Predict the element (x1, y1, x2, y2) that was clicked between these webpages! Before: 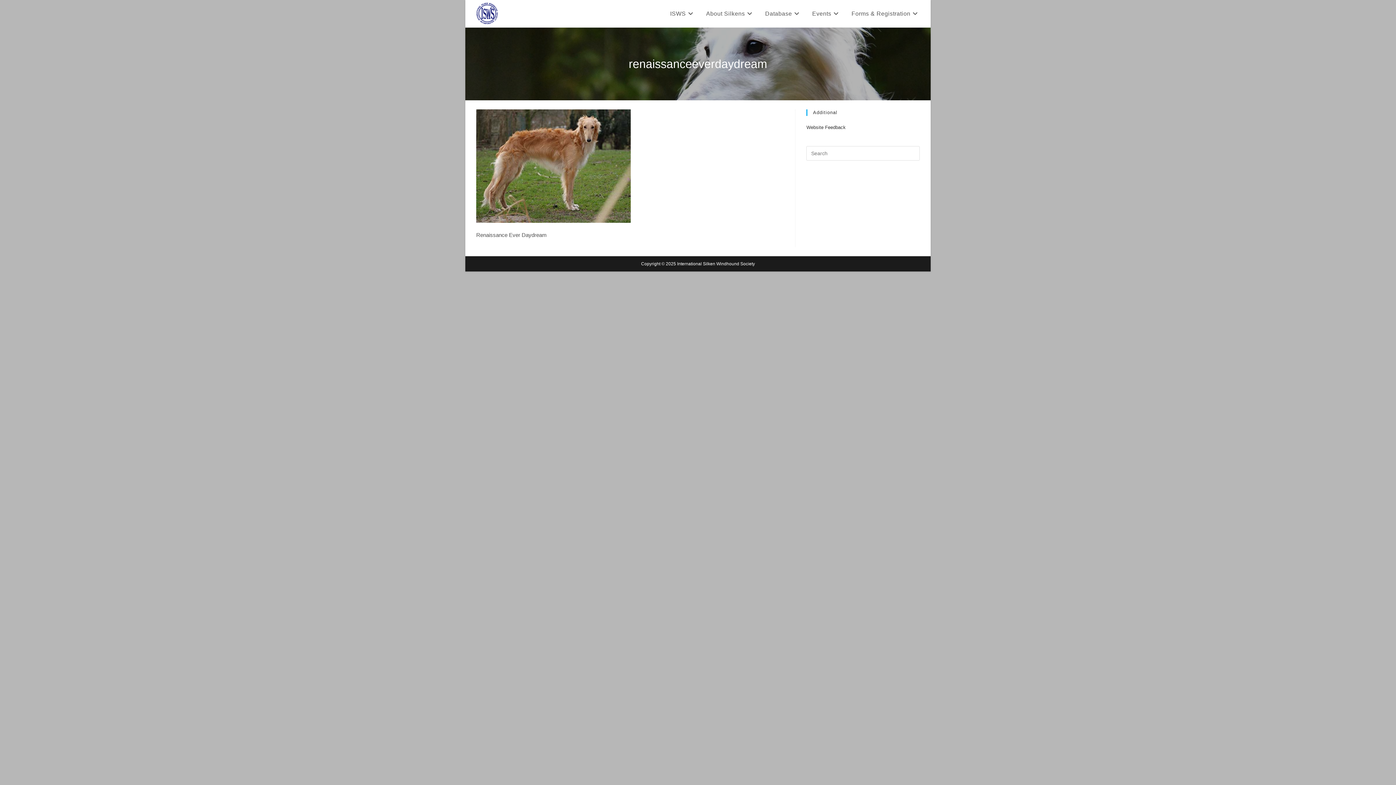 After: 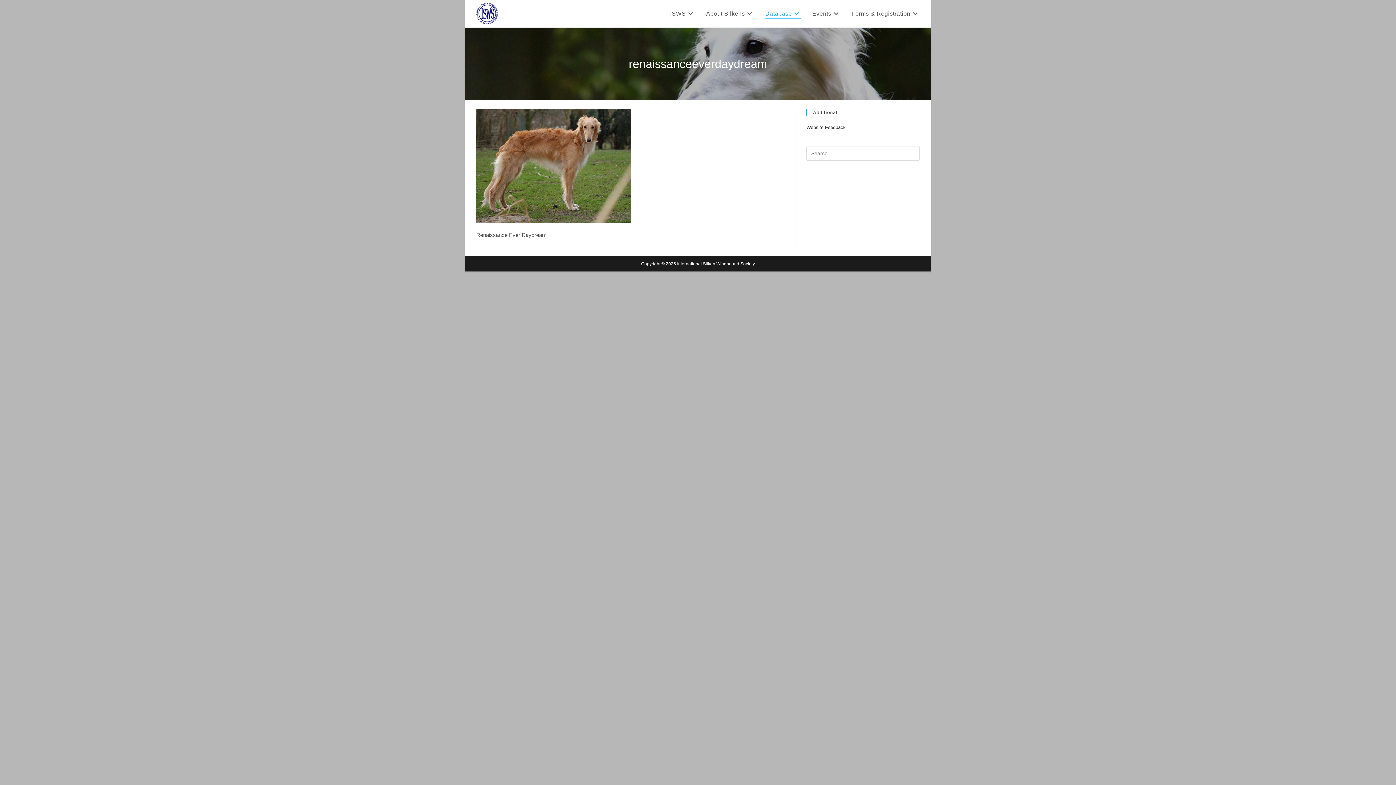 Action: bbox: (759, 0, 806, 27) label: Database